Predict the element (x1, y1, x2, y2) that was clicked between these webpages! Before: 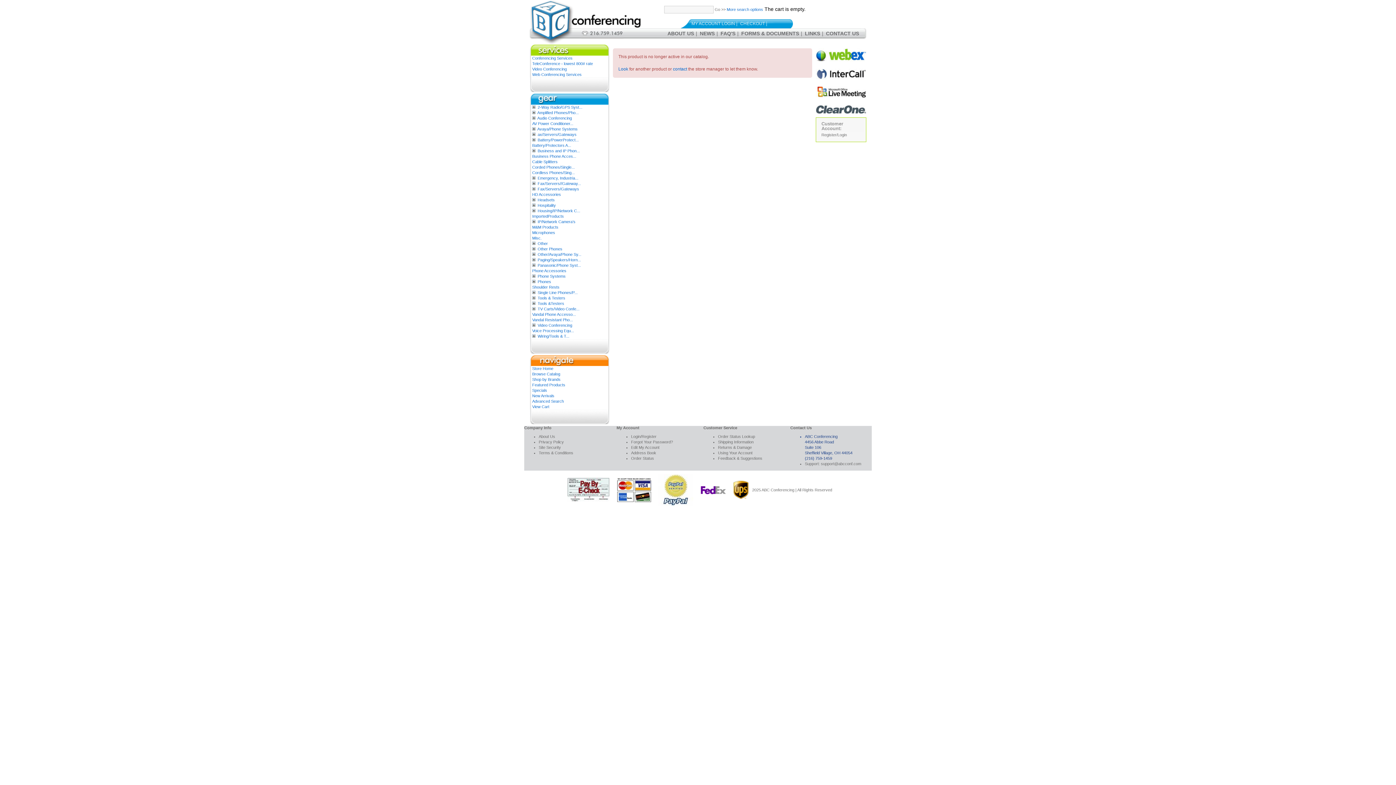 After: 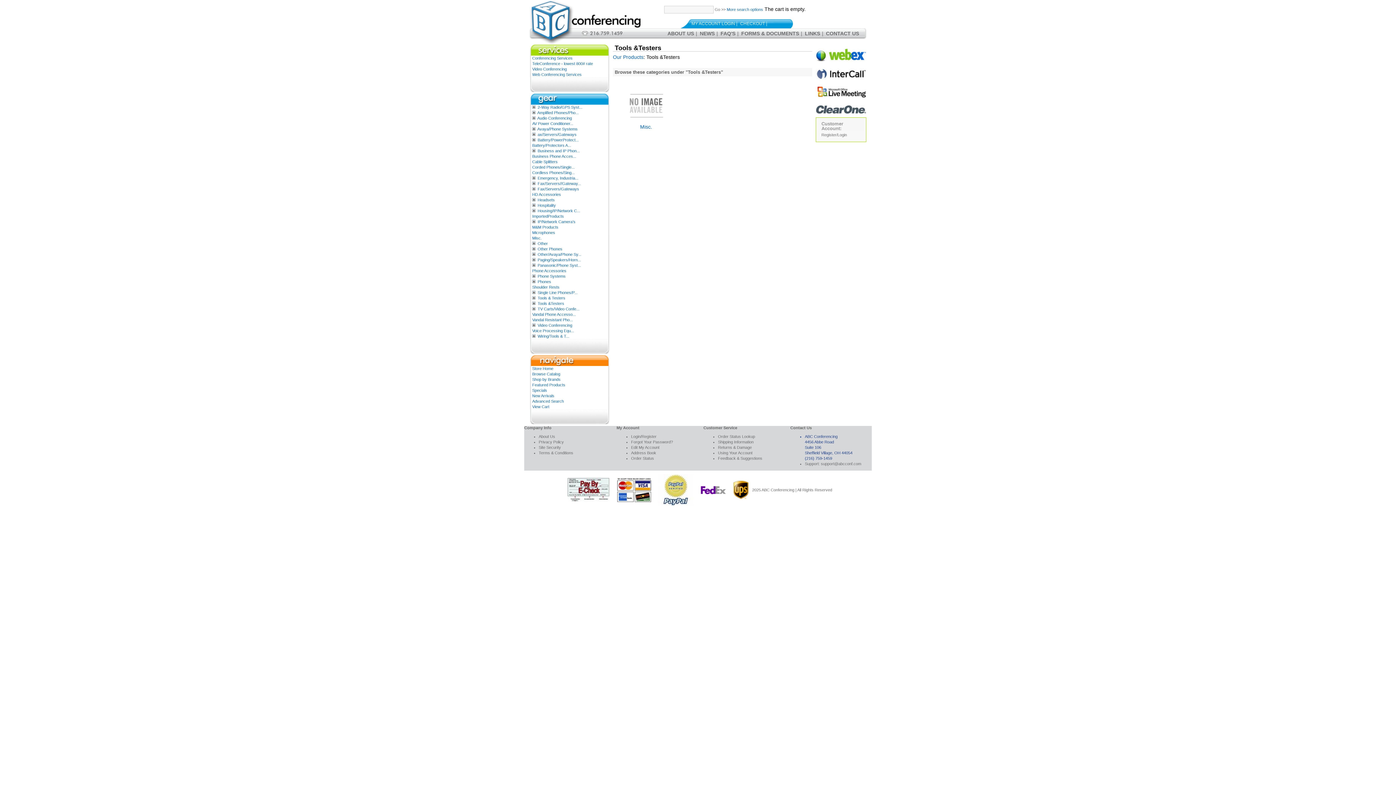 Action: bbox: (537, 301, 564, 305) label: Tools &Testers